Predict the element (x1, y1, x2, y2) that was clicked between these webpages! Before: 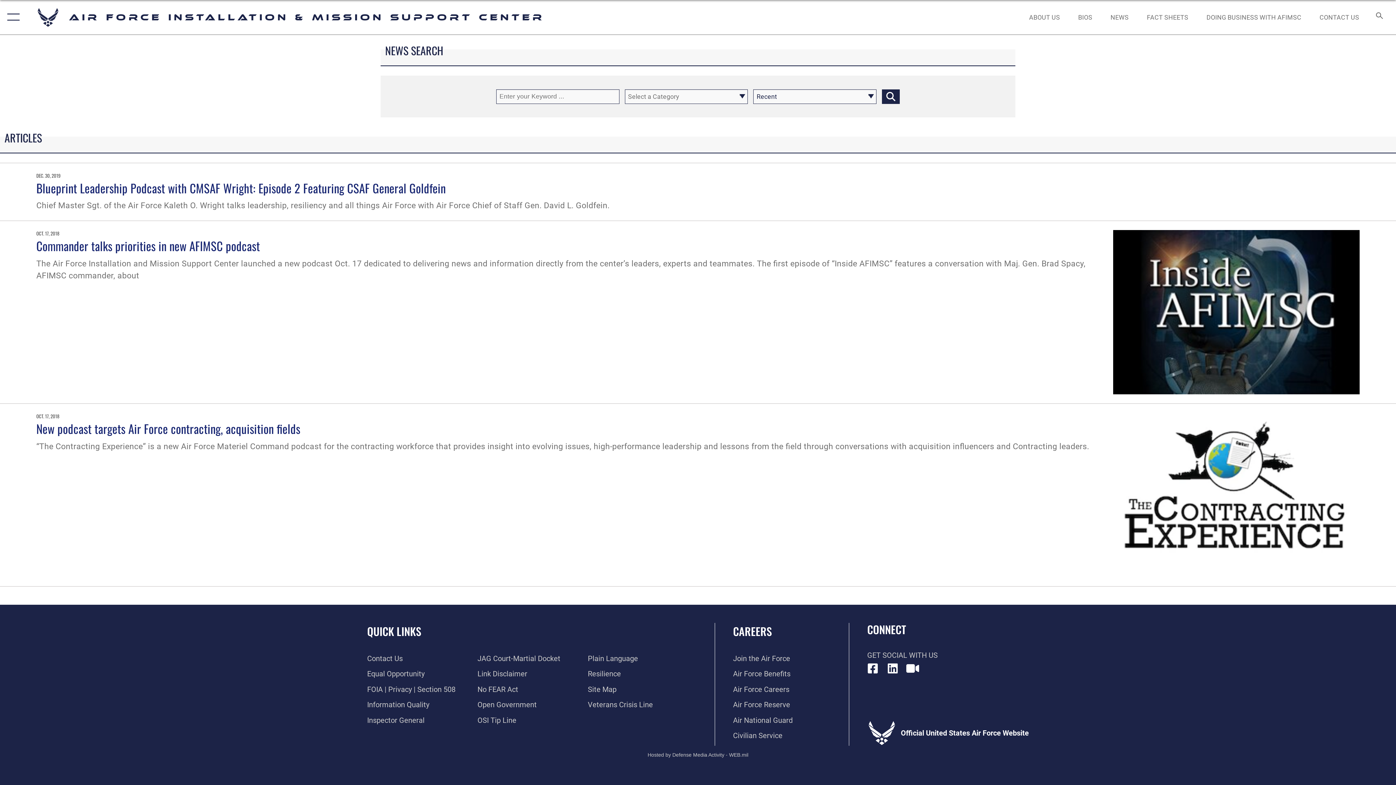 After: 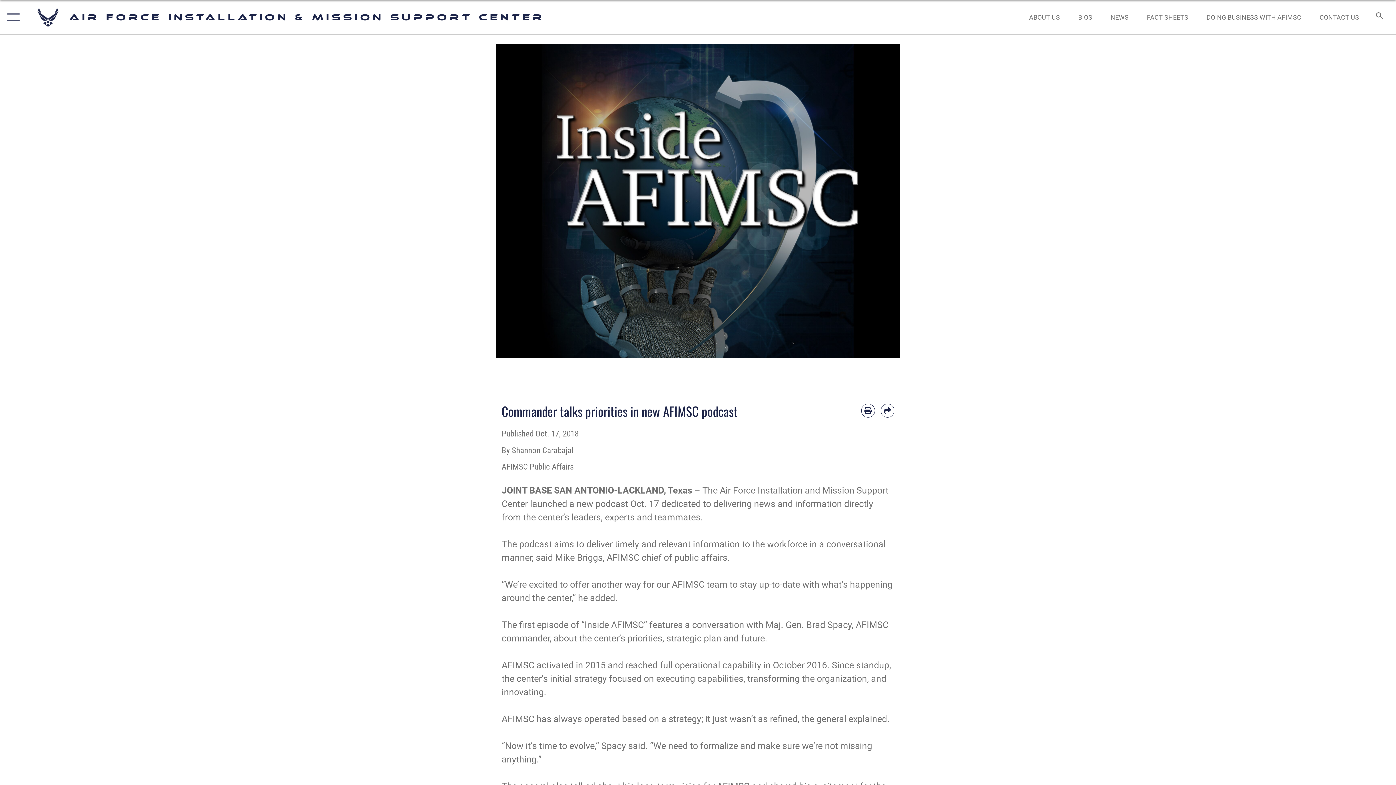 Action: bbox: (1113, 230, 1360, 394)